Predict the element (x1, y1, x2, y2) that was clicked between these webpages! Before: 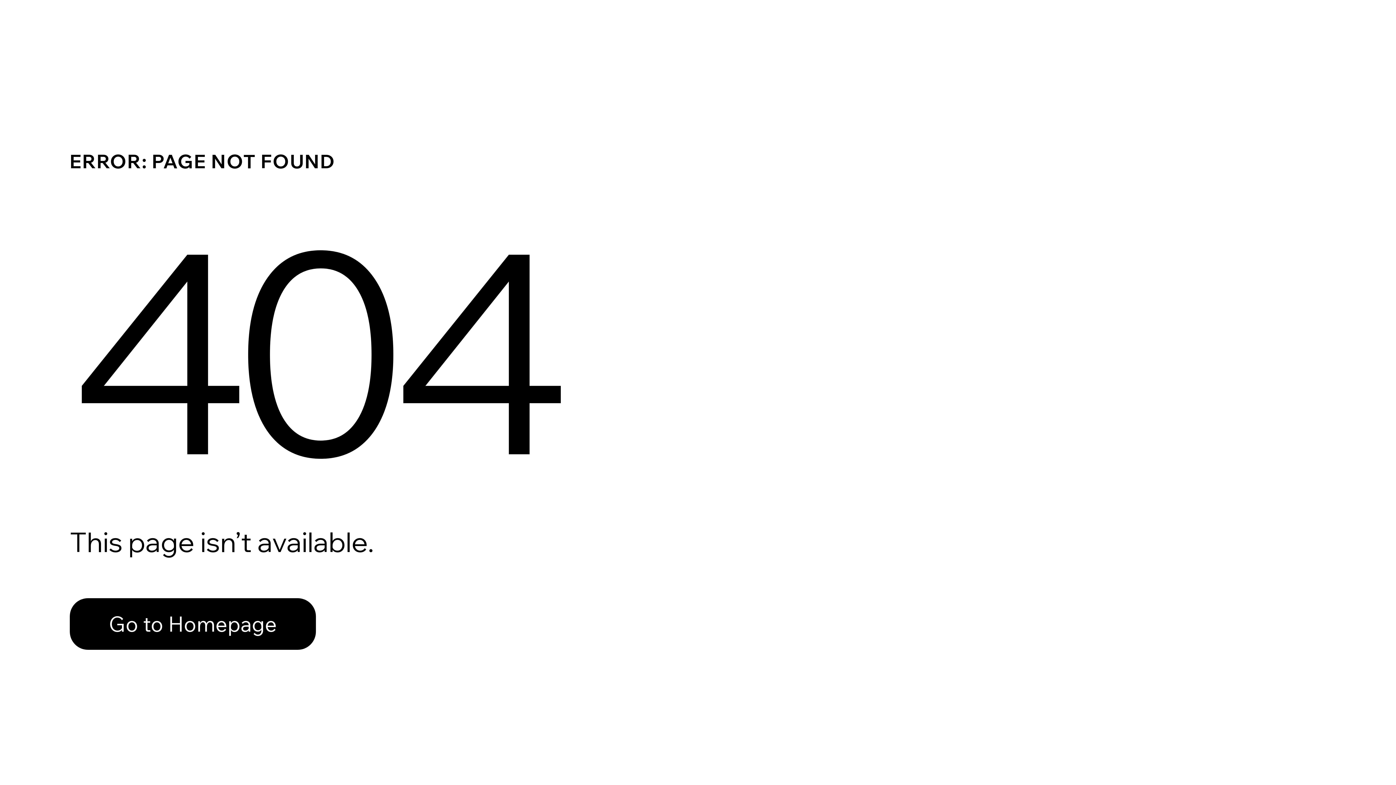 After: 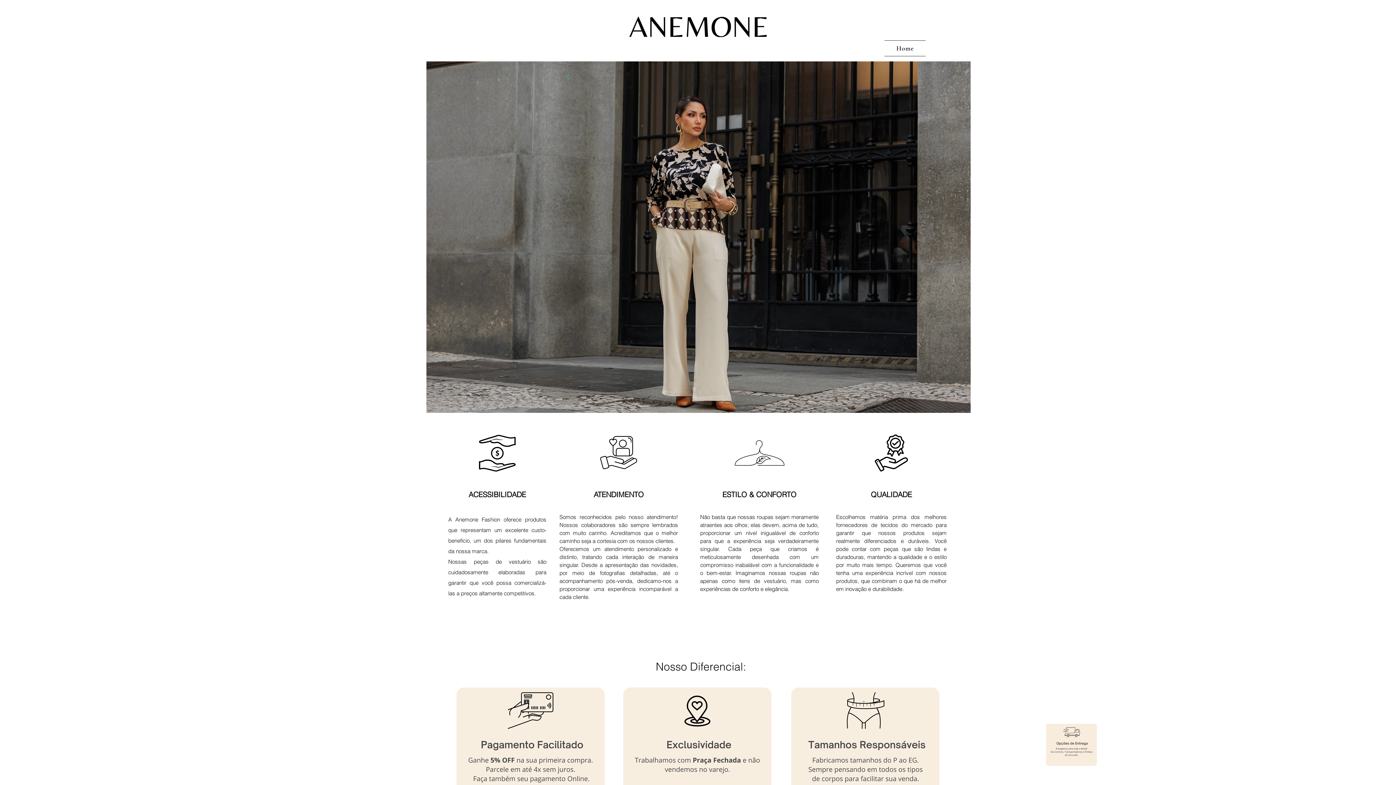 Action: bbox: (69, 598, 316, 650) label: Go to Homepage